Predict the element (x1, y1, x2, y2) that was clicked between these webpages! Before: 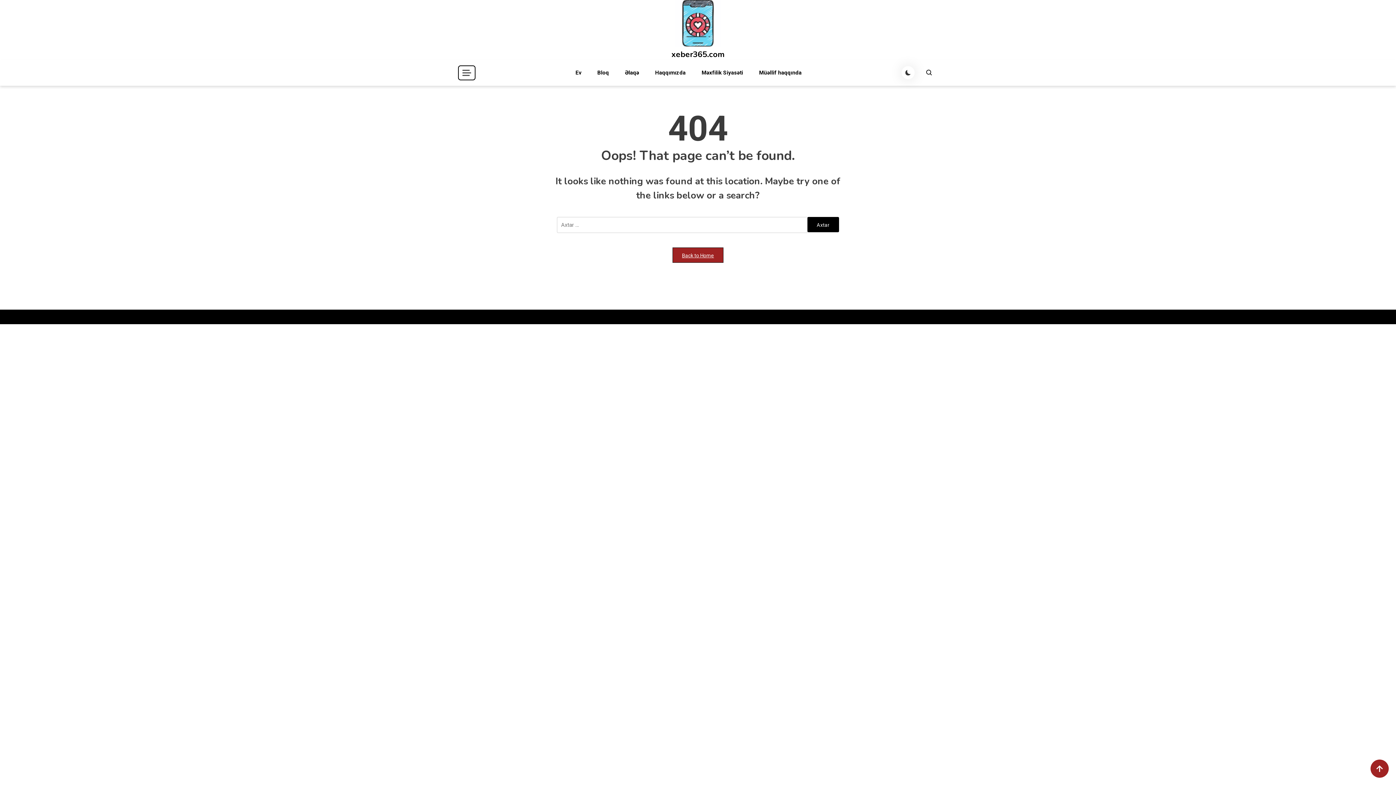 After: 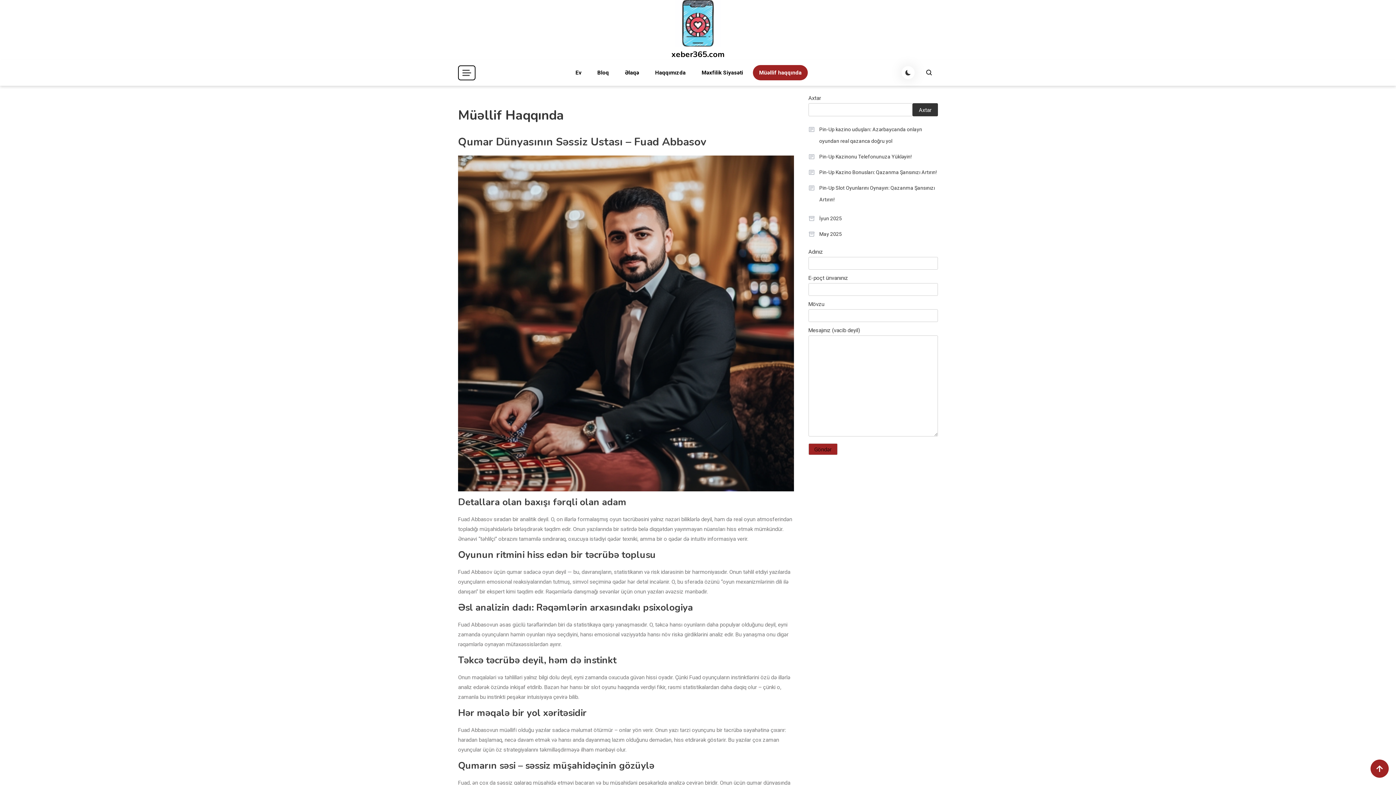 Action: bbox: (753, 65, 808, 80) label: Müəllif haqqında